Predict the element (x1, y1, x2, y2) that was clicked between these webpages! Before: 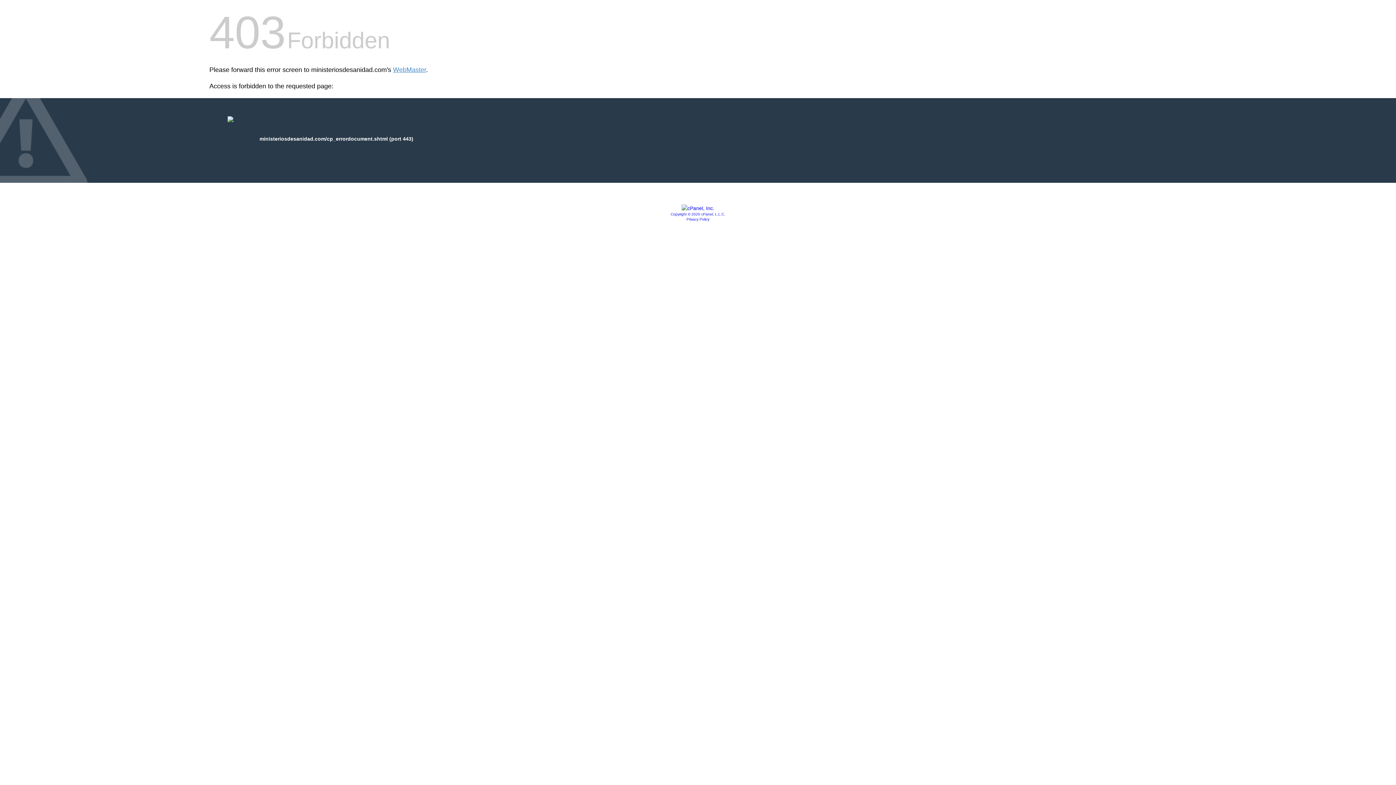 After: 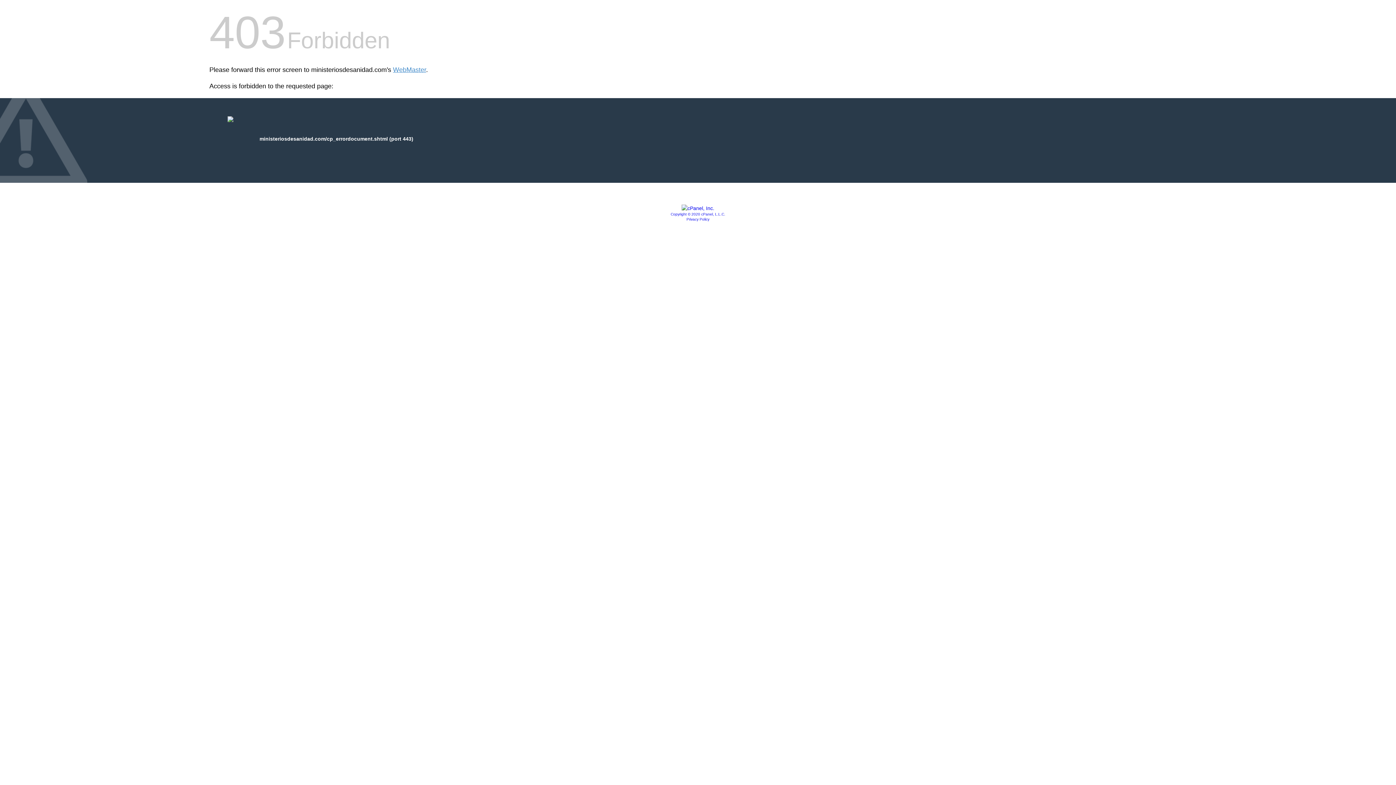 Action: bbox: (681, 205, 714, 211)